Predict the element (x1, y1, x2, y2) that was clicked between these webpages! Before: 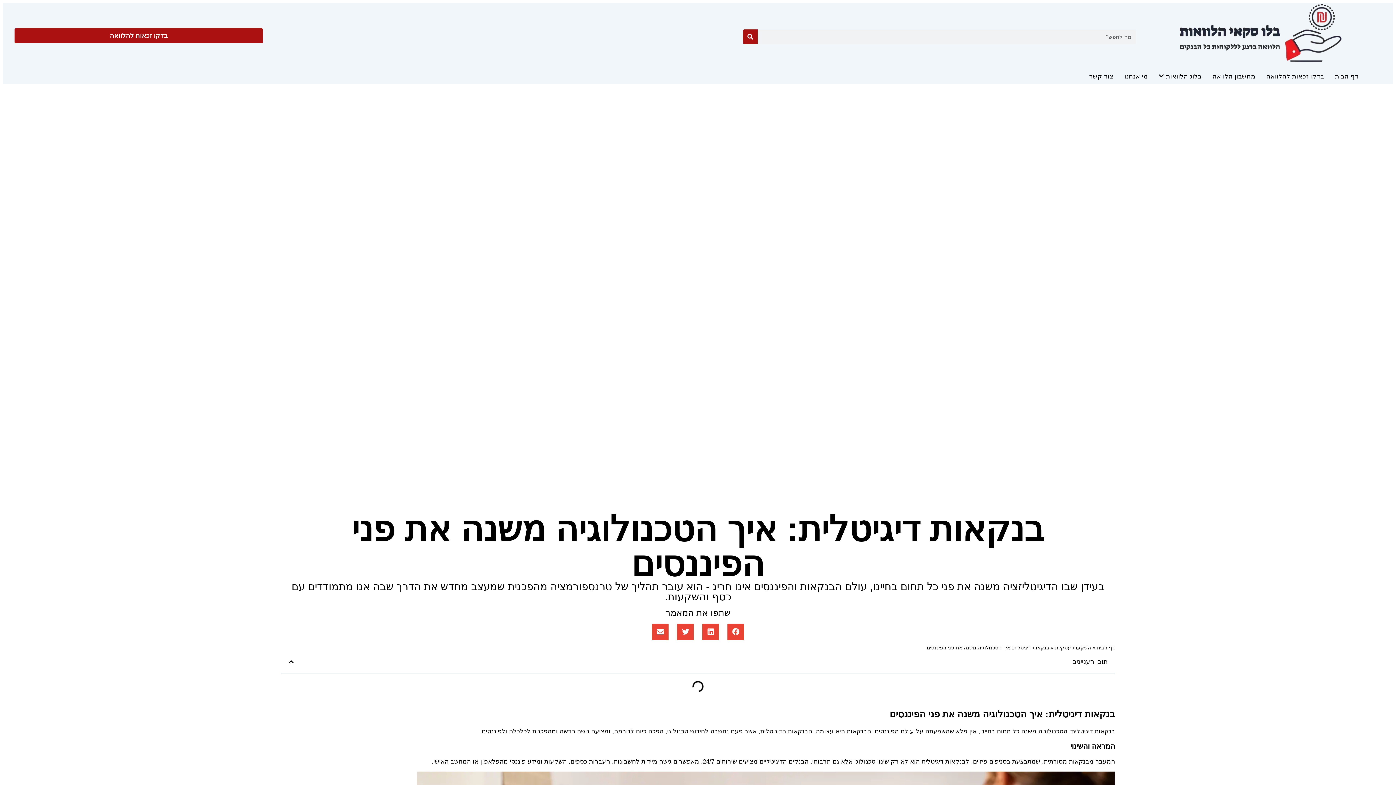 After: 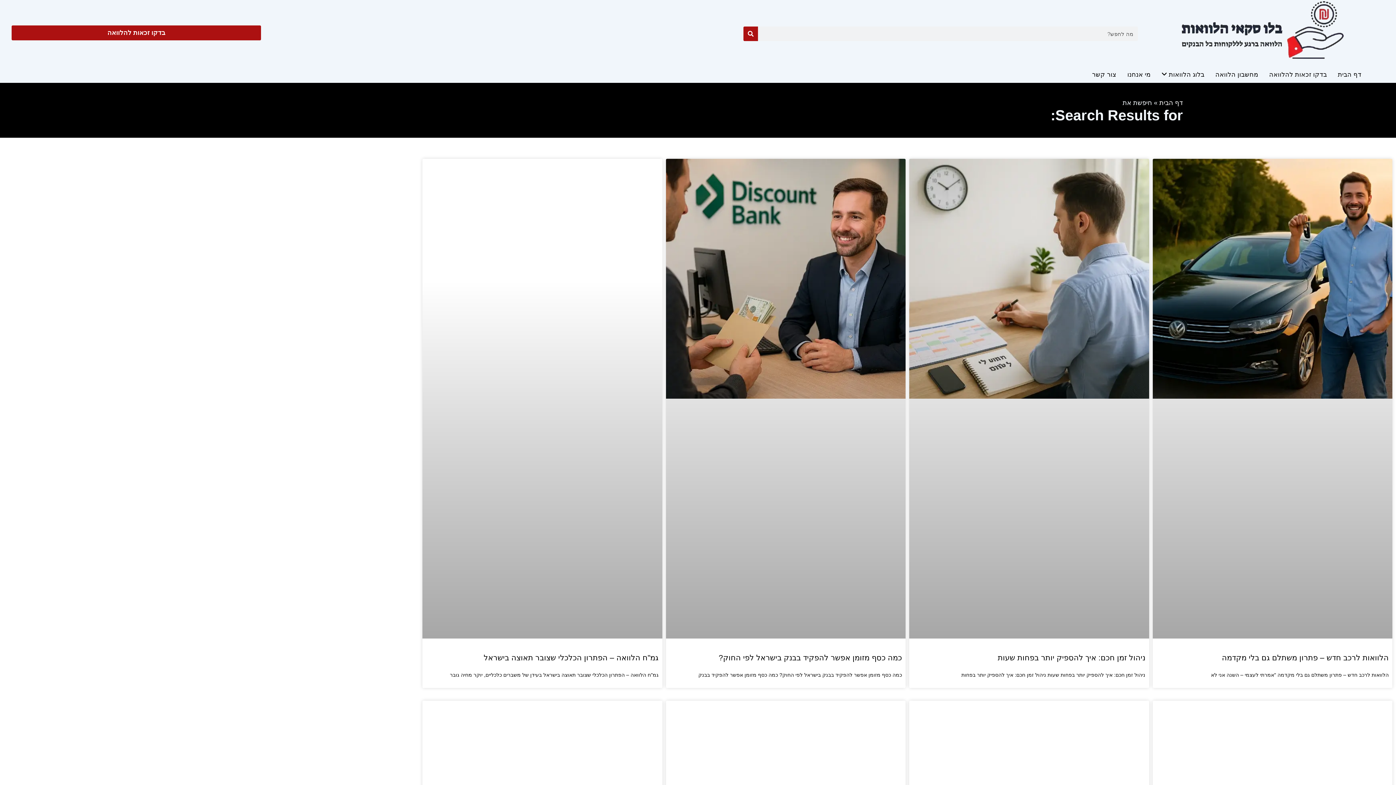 Action: bbox: (743, 29, 757, 44) label: Search